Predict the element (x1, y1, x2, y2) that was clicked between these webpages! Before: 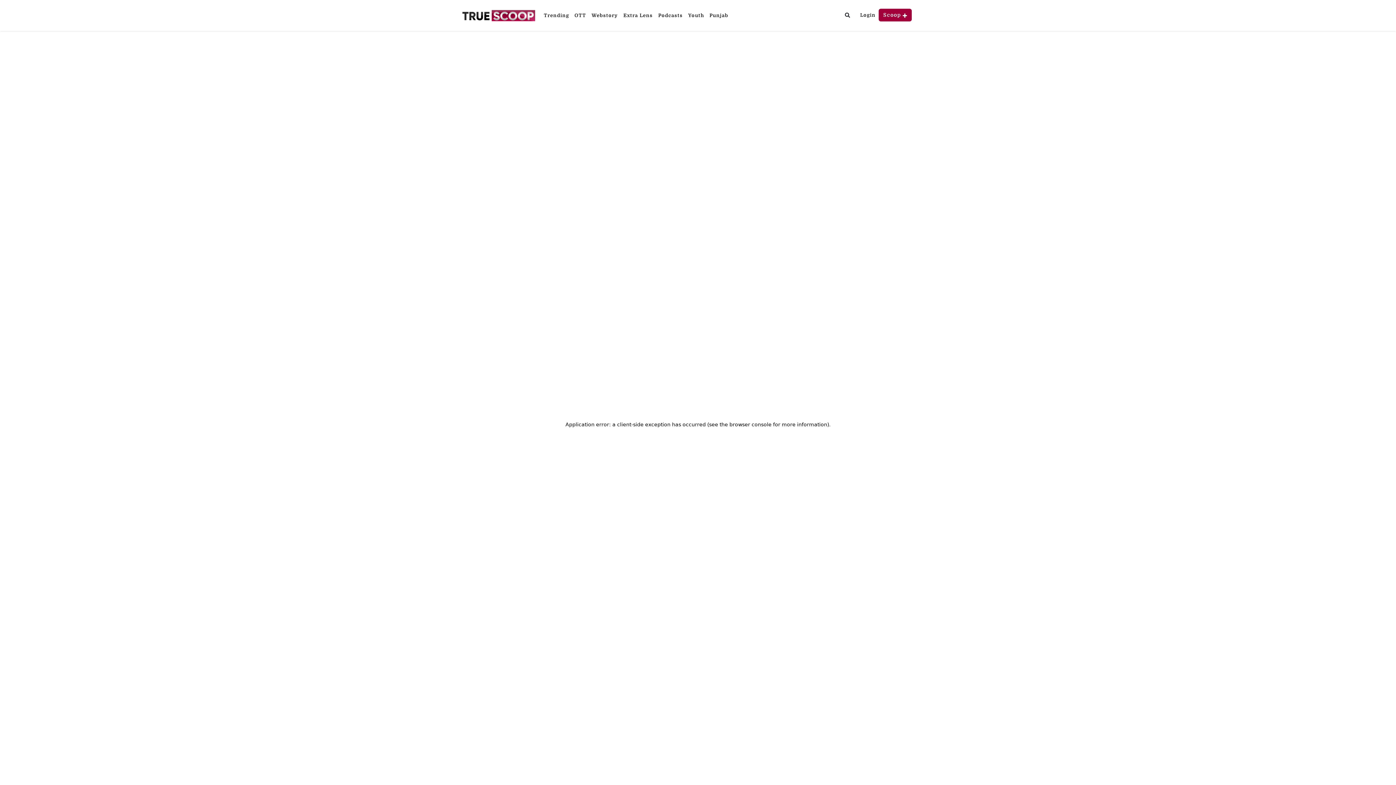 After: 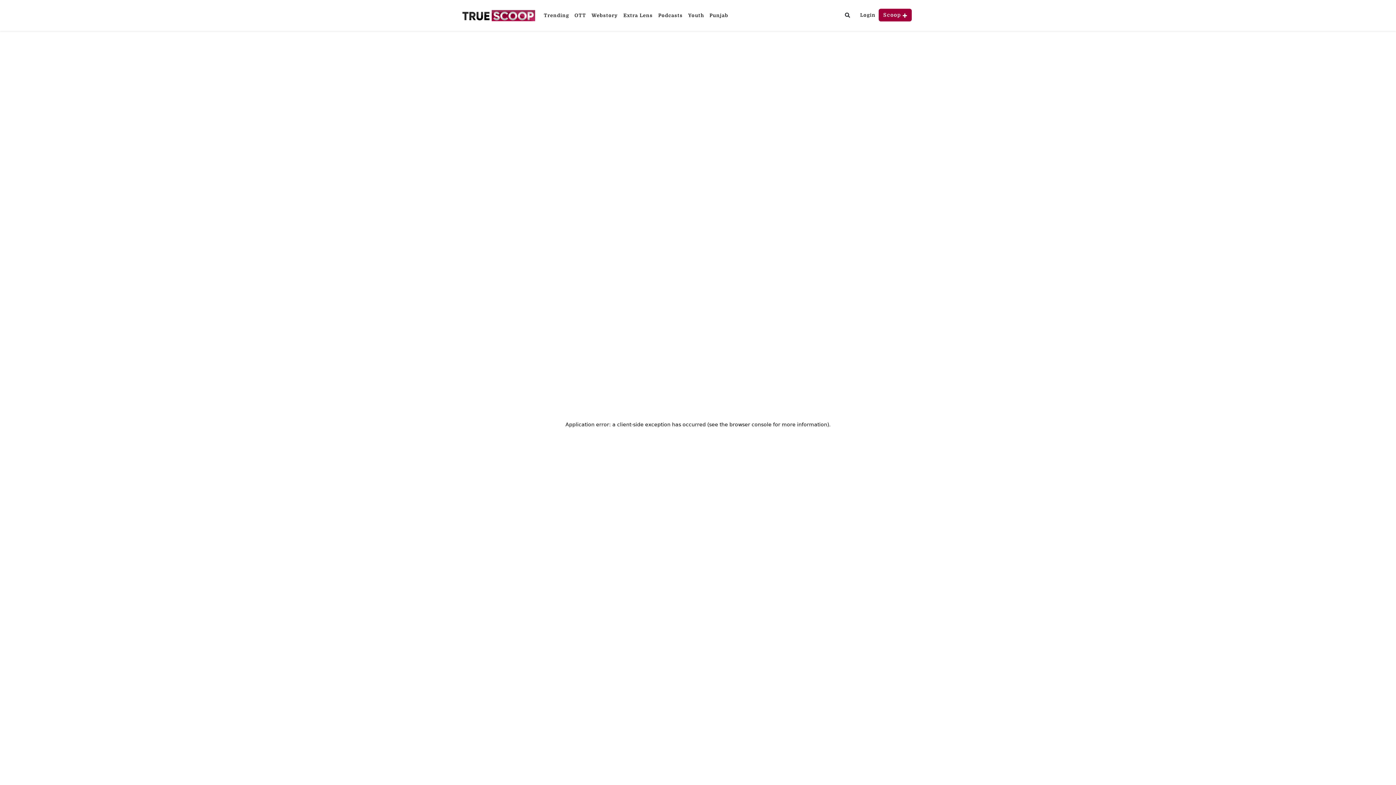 Action: label: Youth bbox: (685, 9, 706, 21)